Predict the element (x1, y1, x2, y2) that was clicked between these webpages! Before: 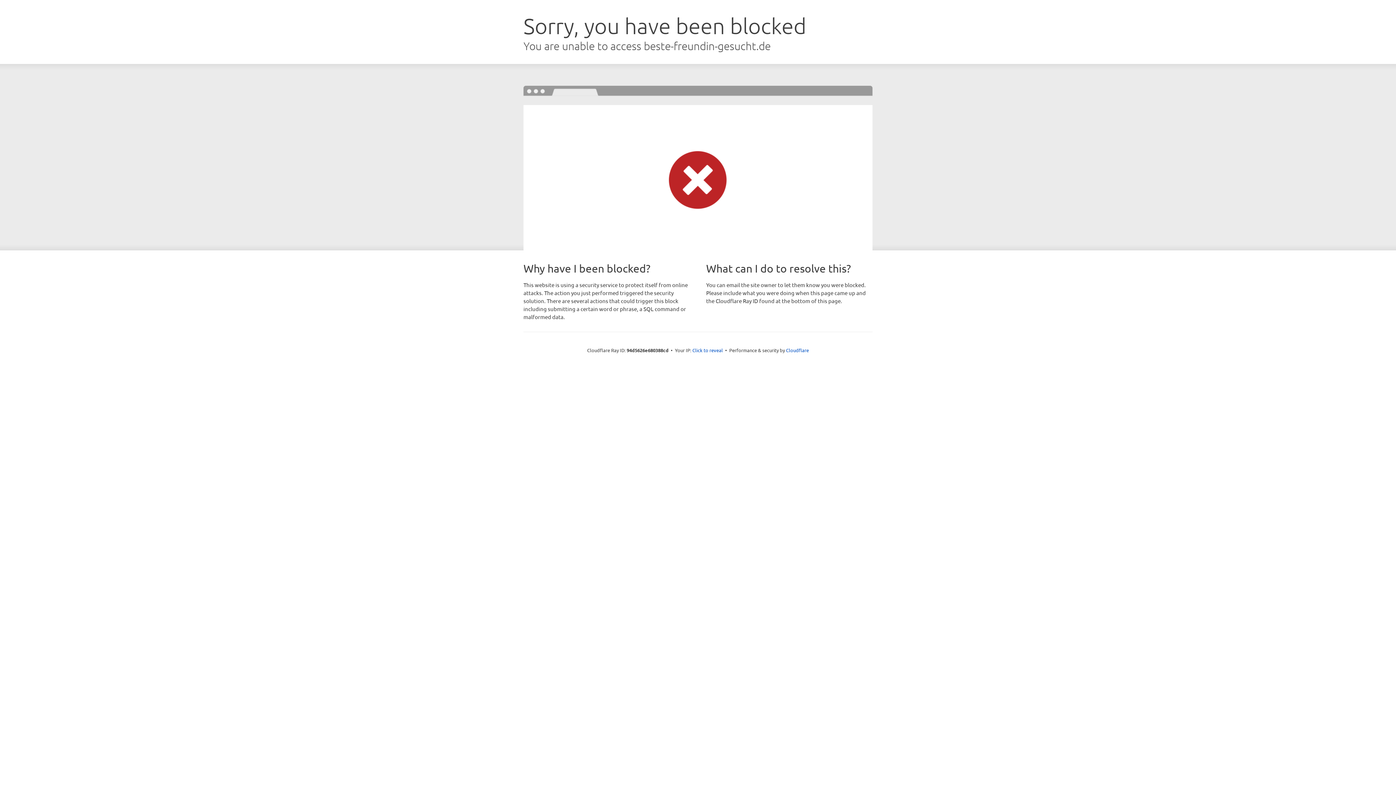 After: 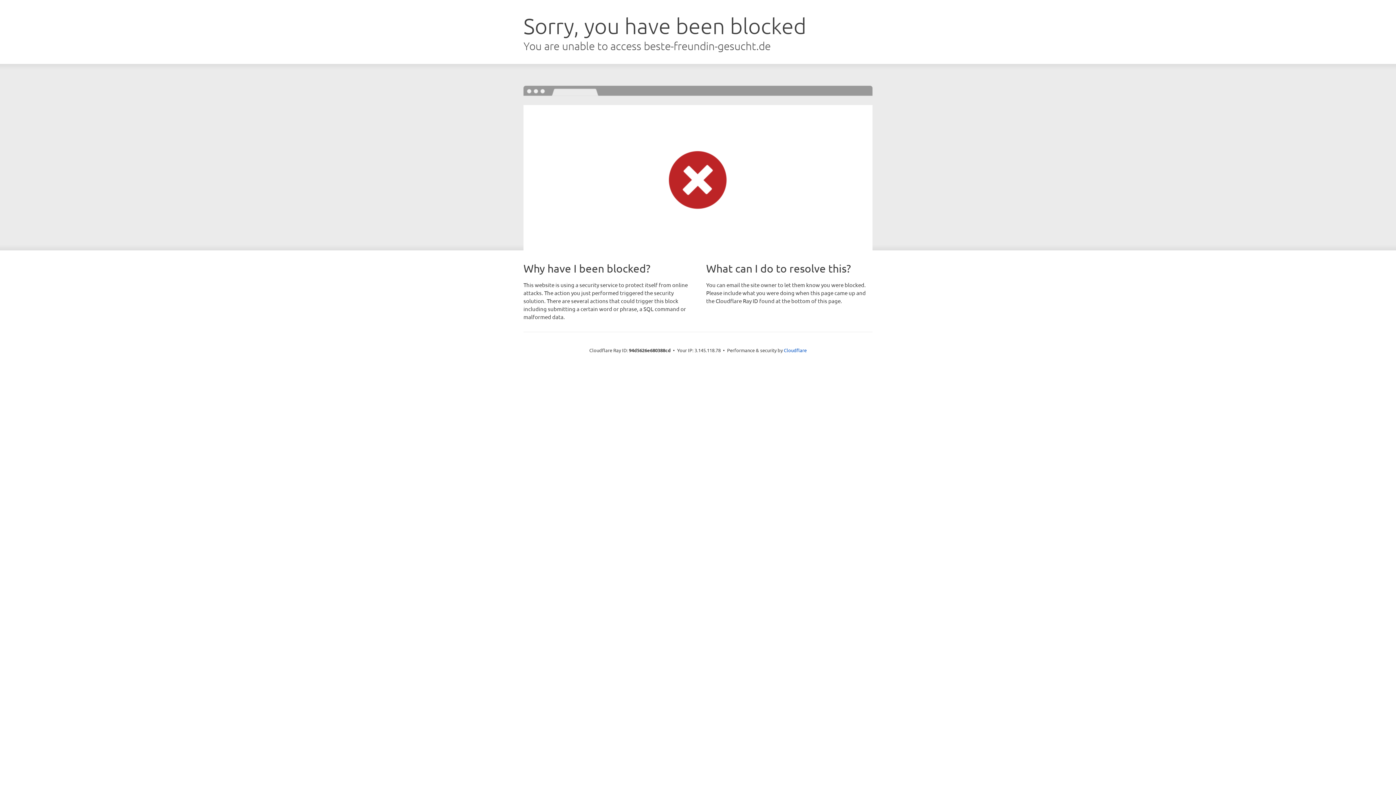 Action: label: Click to reveal bbox: (692, 346, 723, 353)